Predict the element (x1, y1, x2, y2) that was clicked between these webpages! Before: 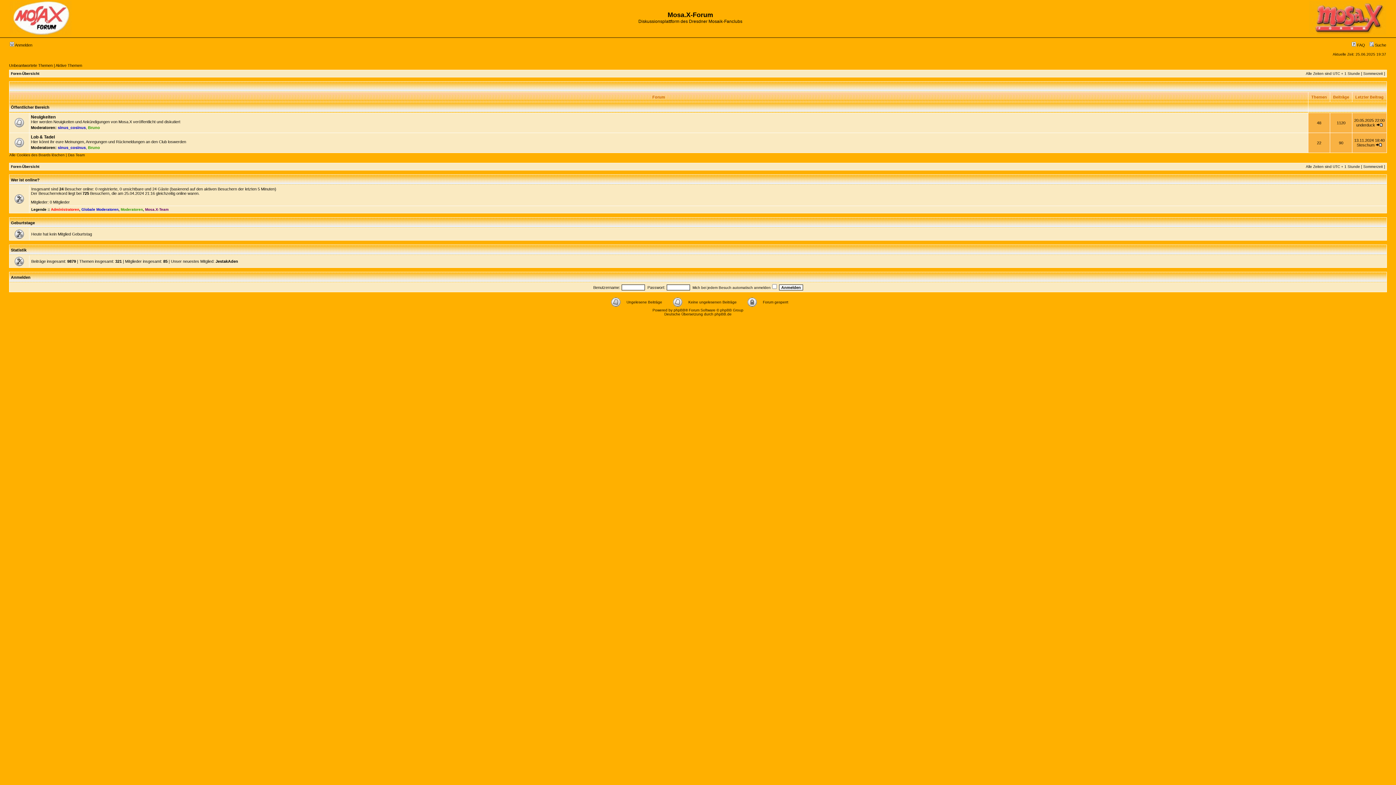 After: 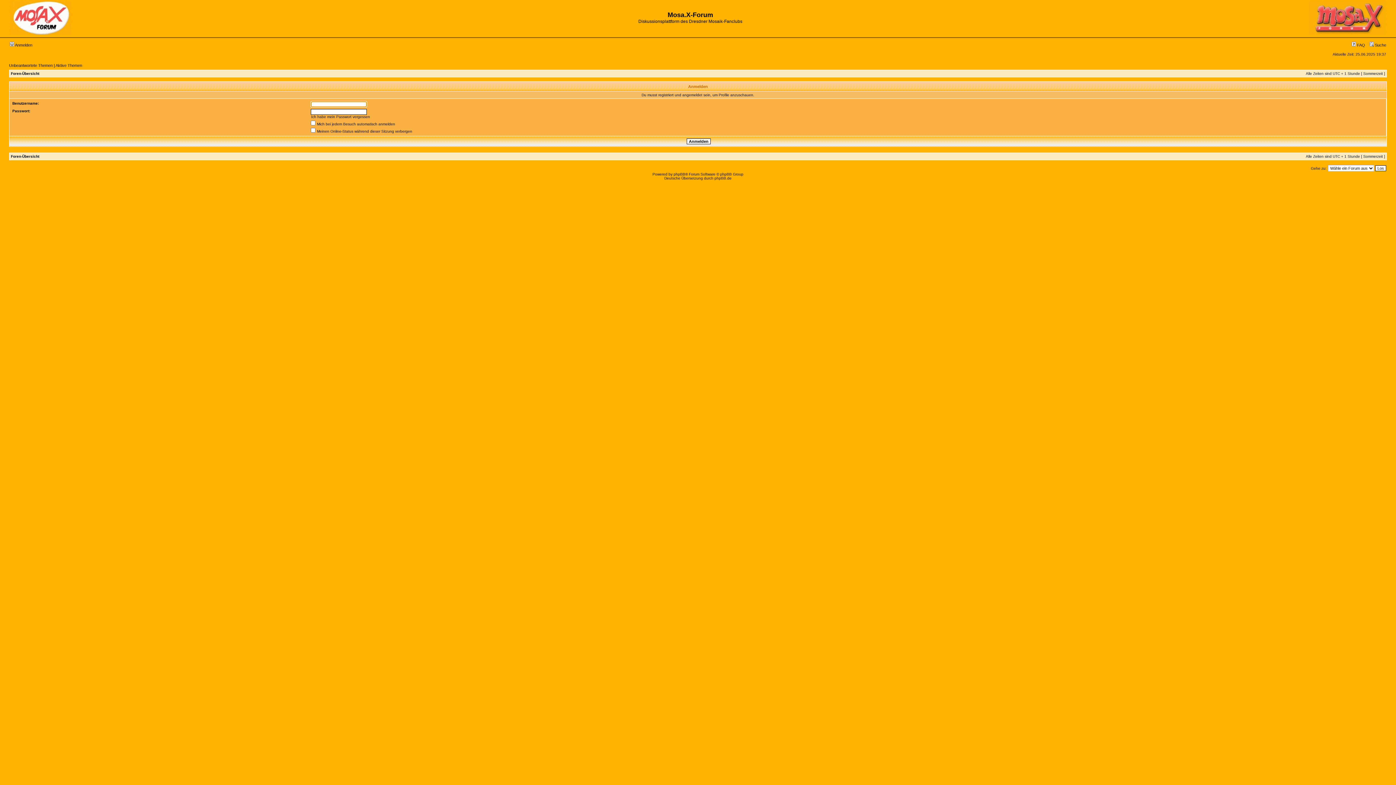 Action: label: Bruno bbox: (88, 145, 100, 149)